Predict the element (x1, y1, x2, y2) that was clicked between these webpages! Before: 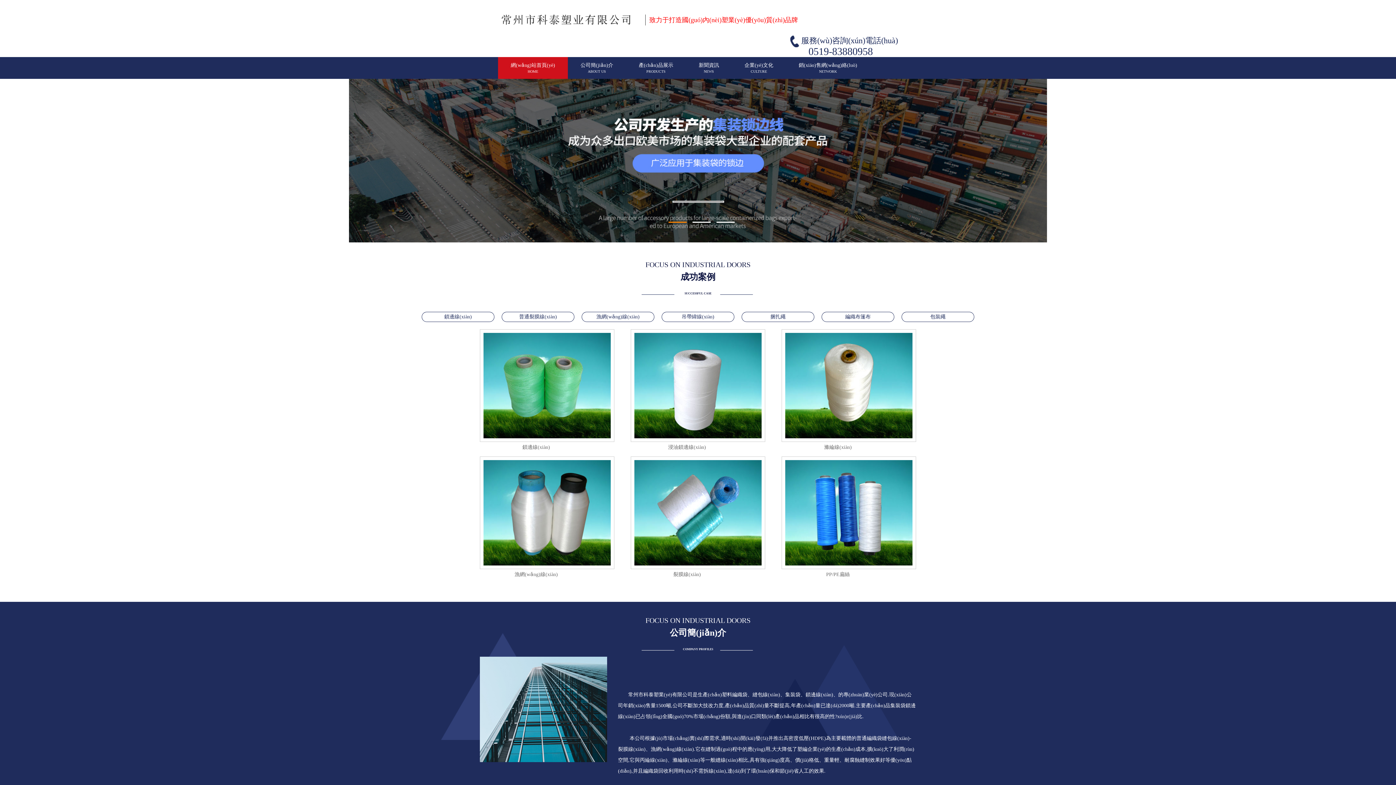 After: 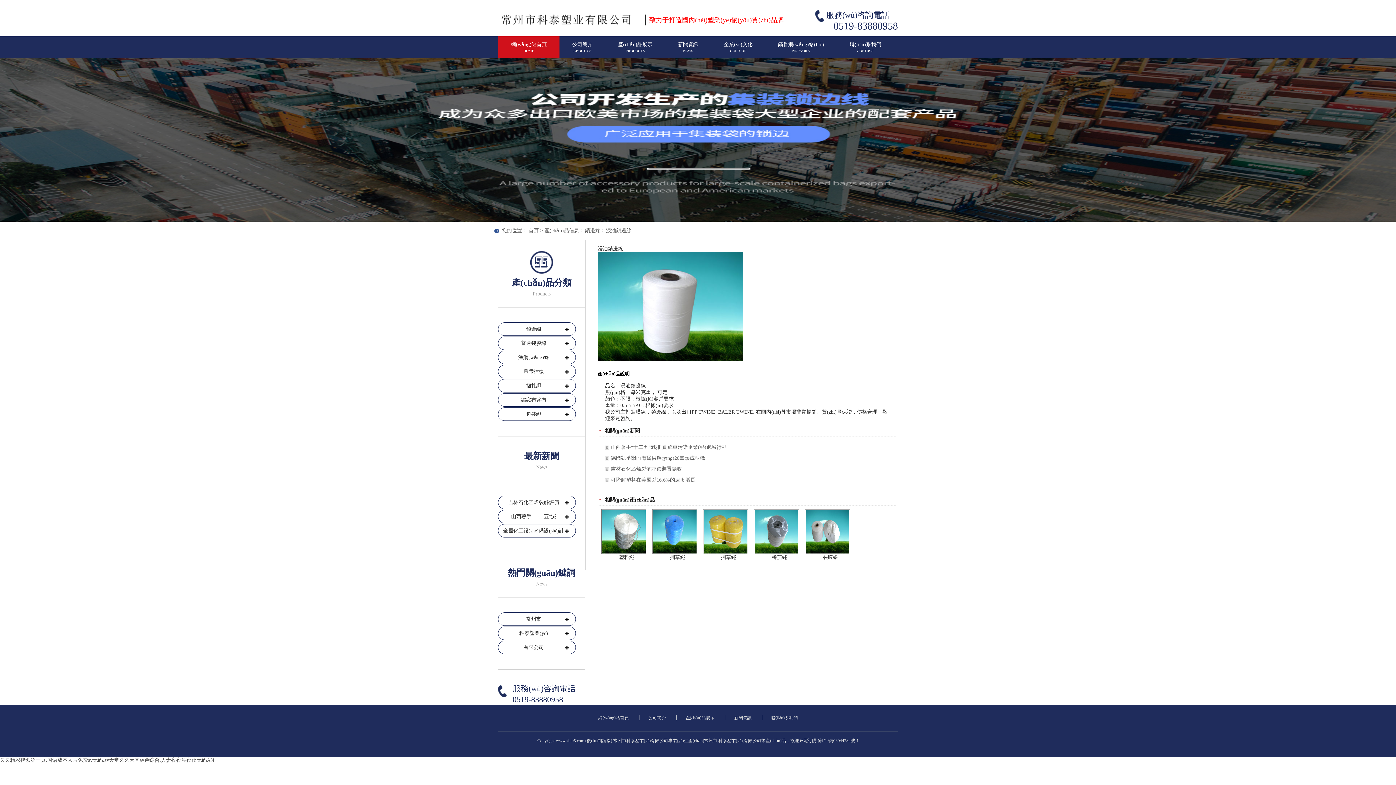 Action: bbox: (630, 329, 765, 453) label: 浸油鎖邊線(xiàn)